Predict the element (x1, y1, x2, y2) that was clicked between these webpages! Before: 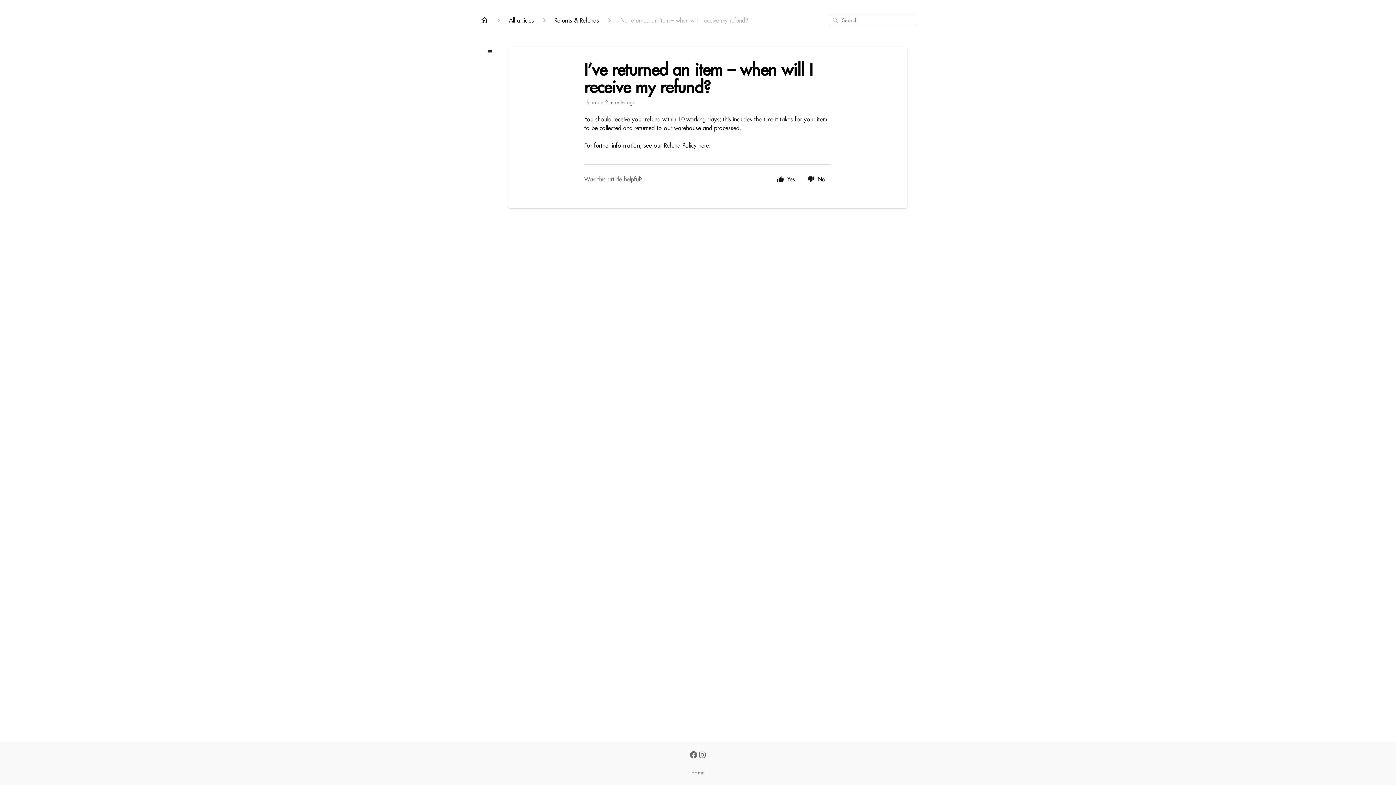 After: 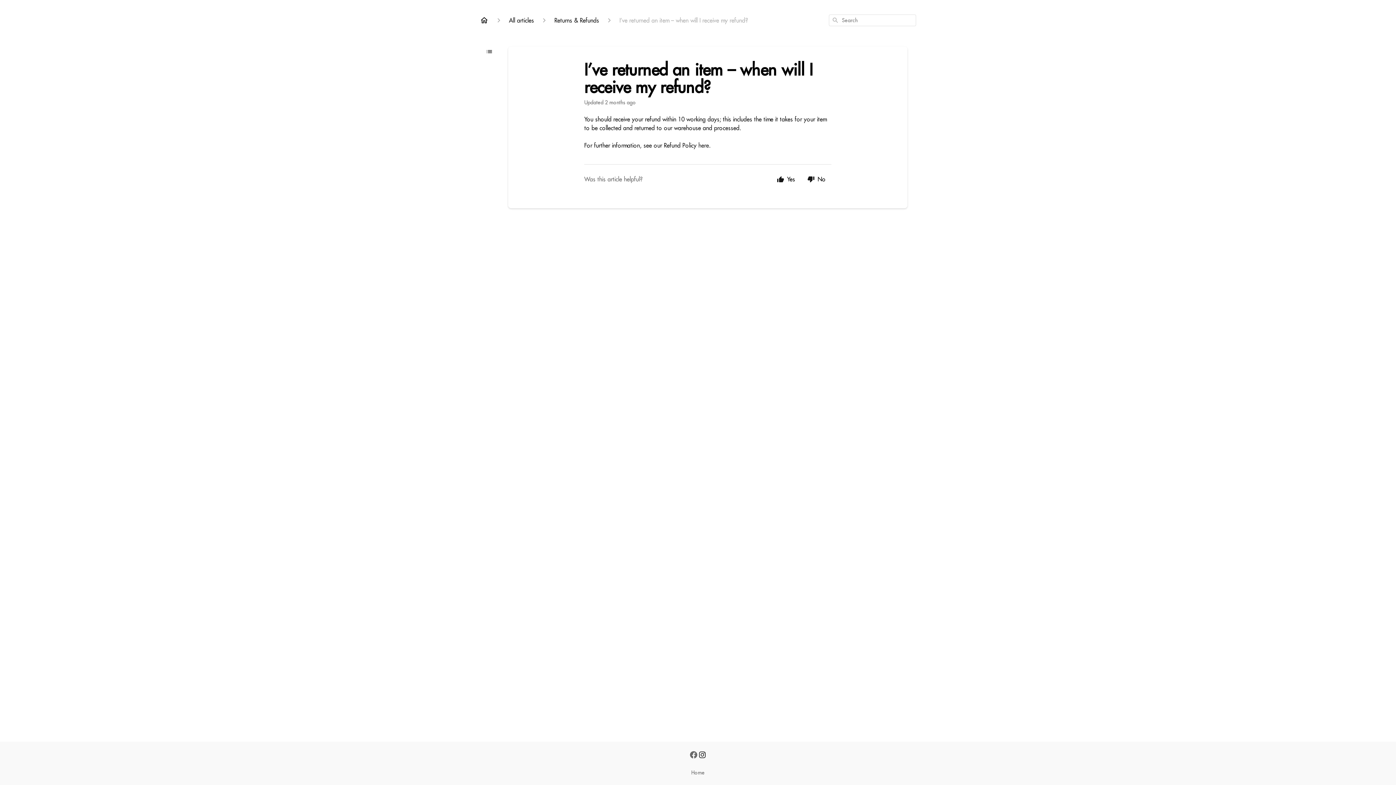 Action: bbox: (698, 750, 706, 760)